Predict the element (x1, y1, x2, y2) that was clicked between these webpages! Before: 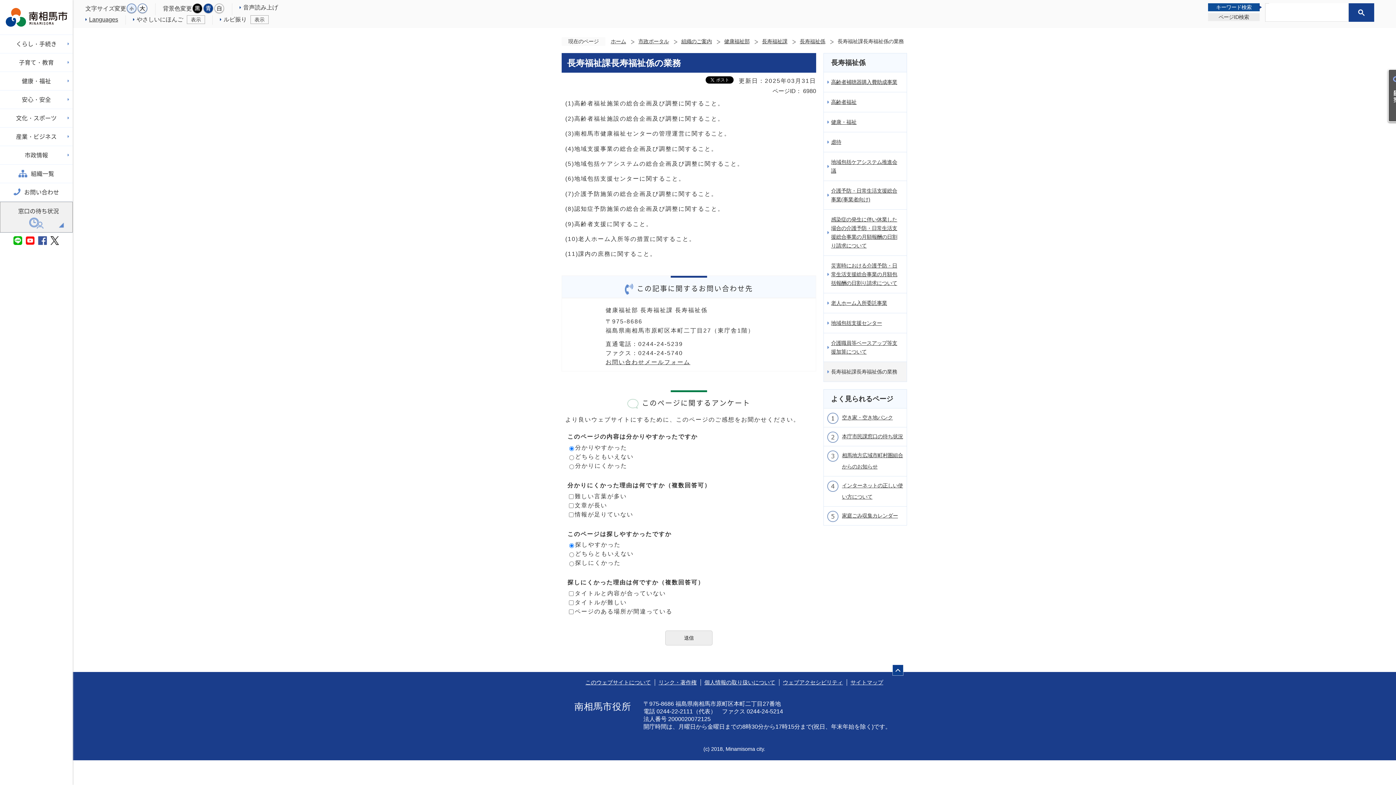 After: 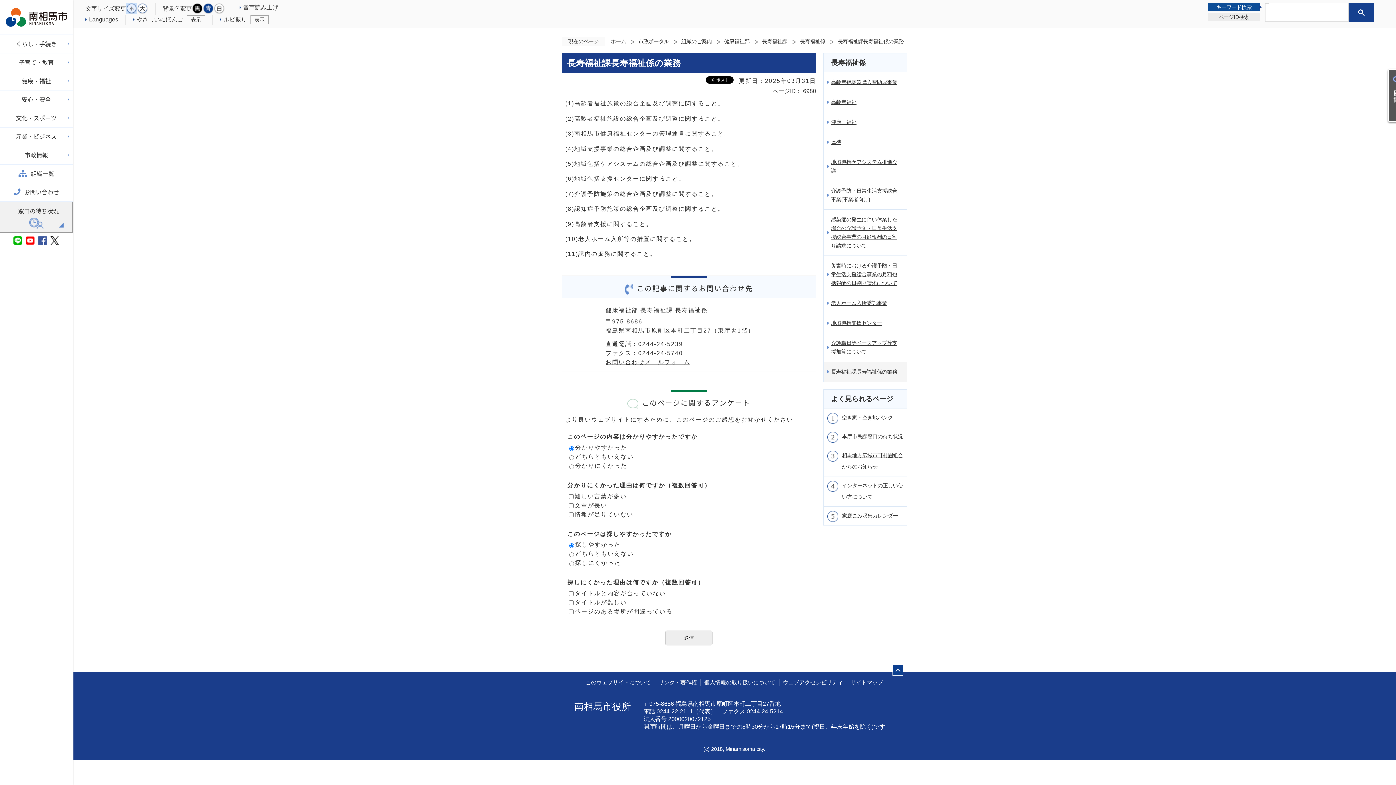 Action: bbox: (126, 3, 137, 14)